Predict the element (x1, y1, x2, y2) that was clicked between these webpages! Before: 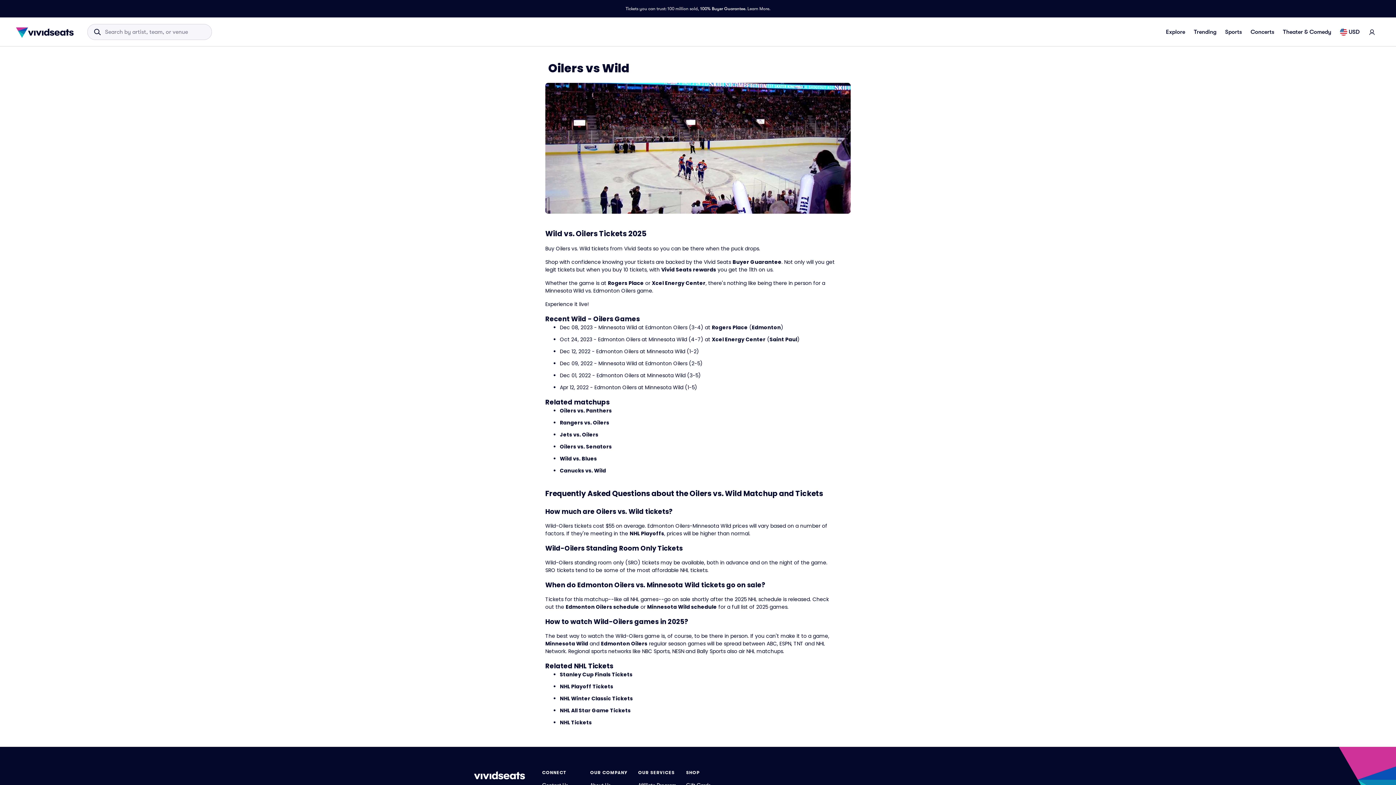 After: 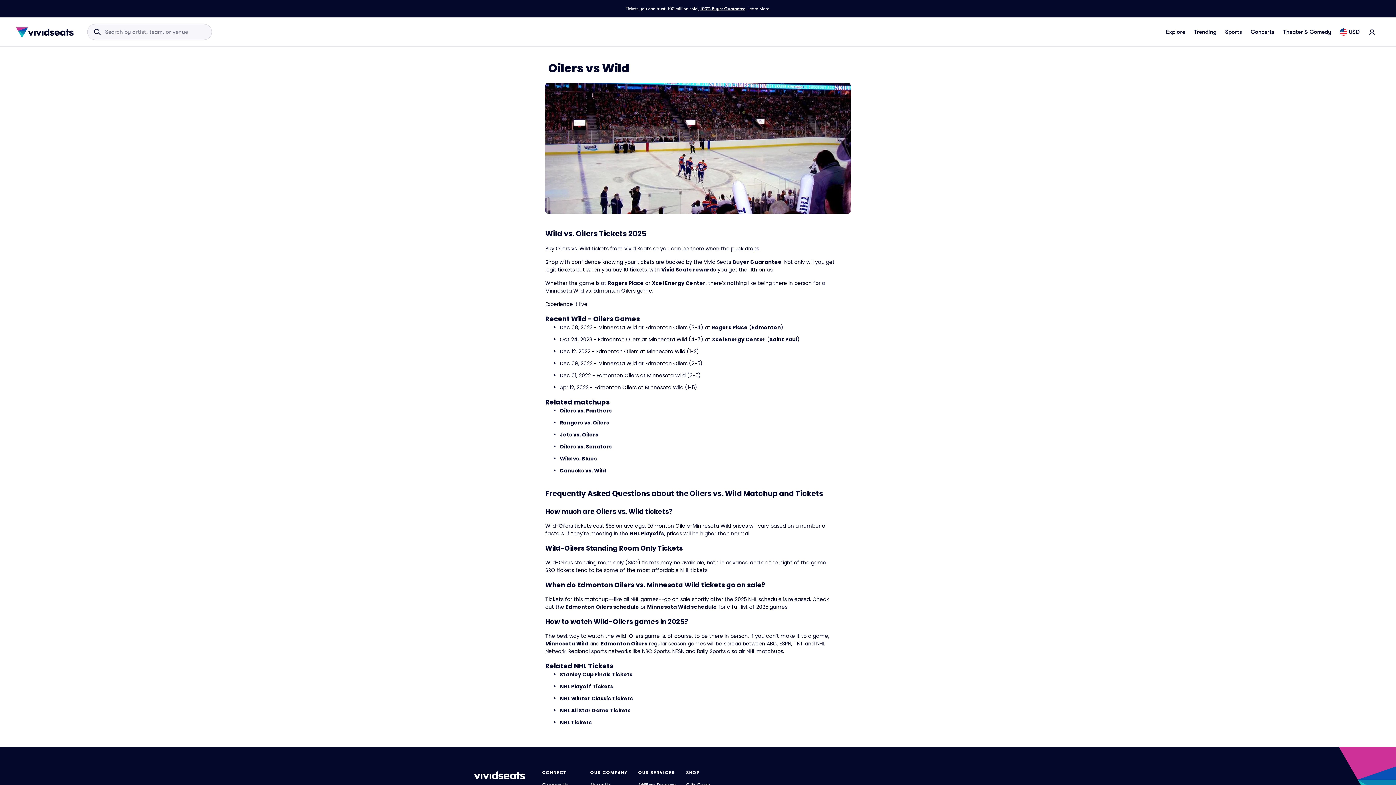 Action: bbox: (700, 5, 745, 12) label: 100% Buyer Guarantee